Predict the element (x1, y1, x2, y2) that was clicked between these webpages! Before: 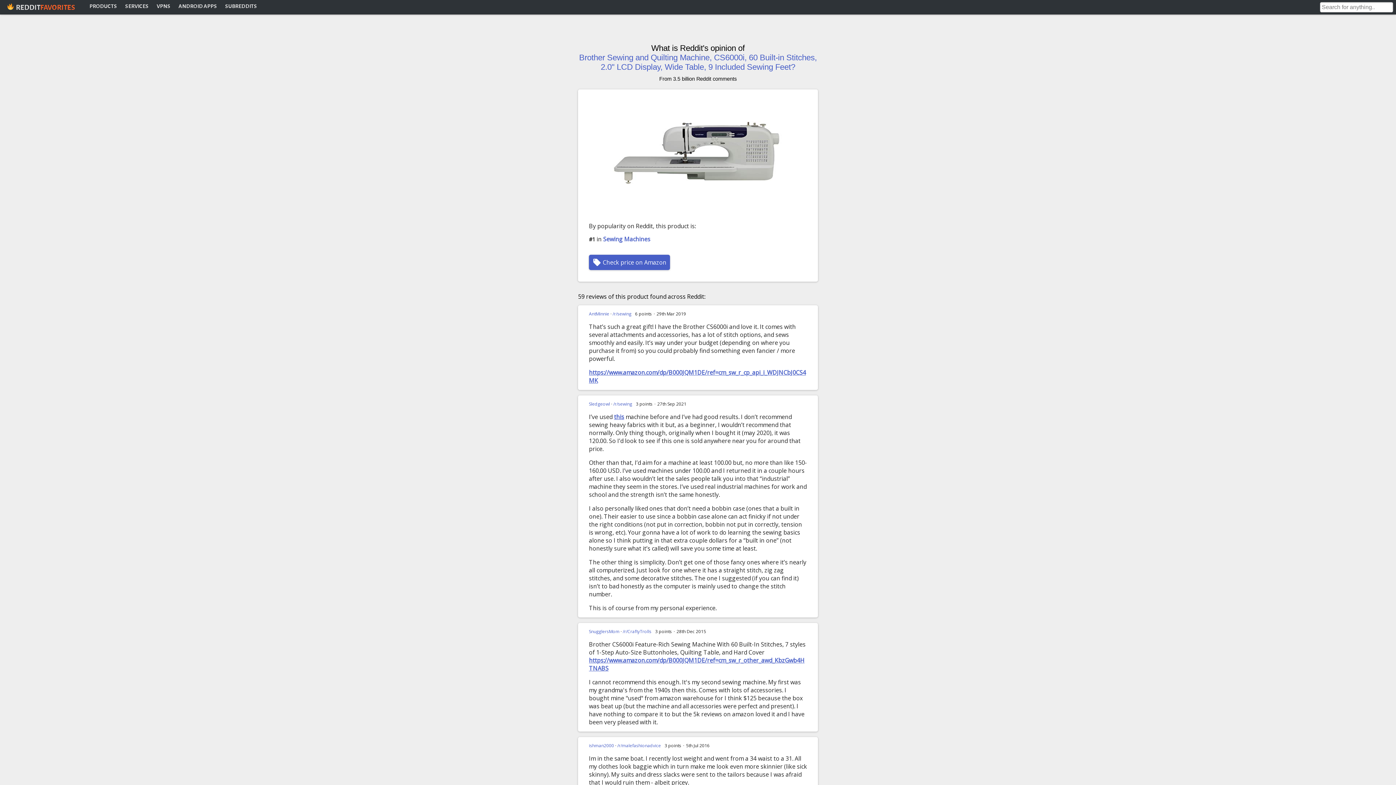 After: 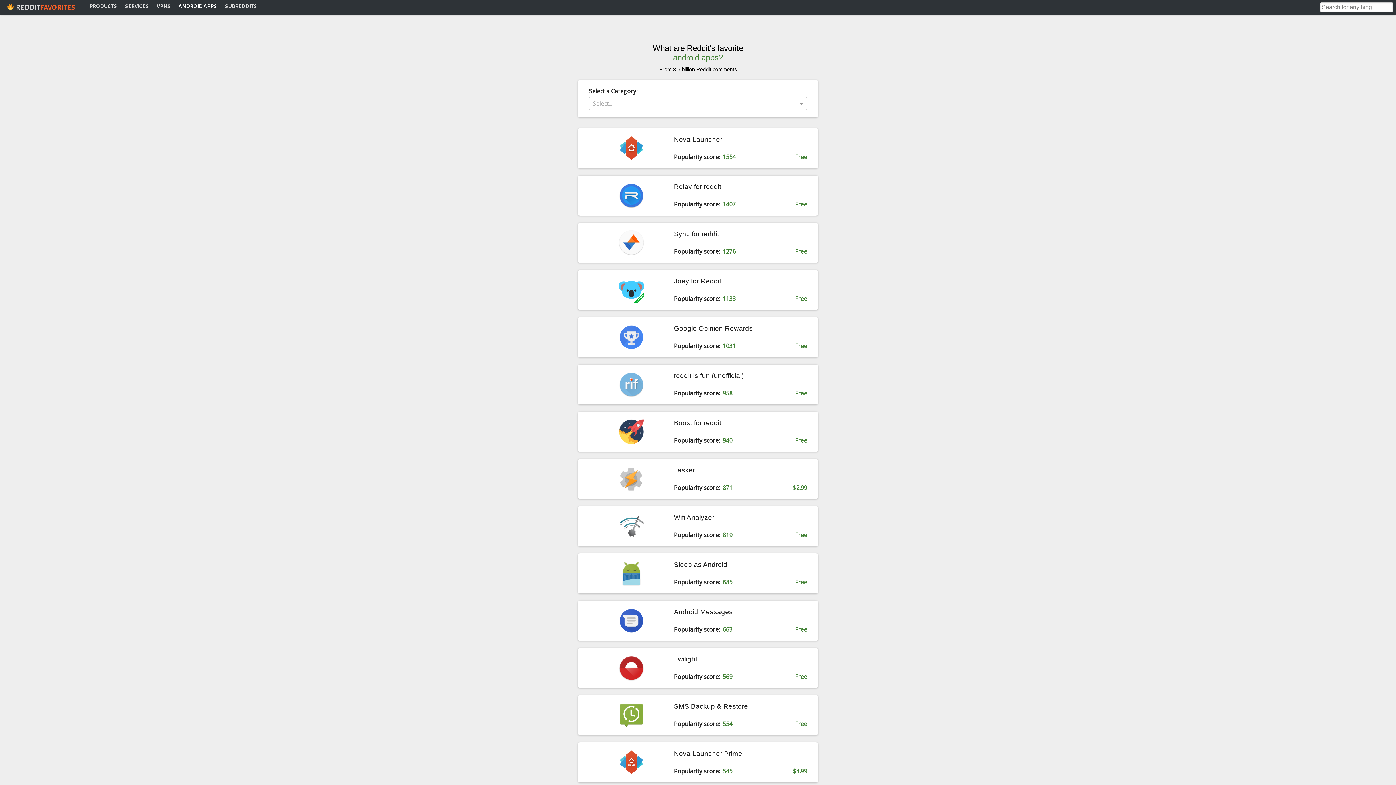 Action: bbox: (174, 3, 220, 8) label: ANDROID APPS